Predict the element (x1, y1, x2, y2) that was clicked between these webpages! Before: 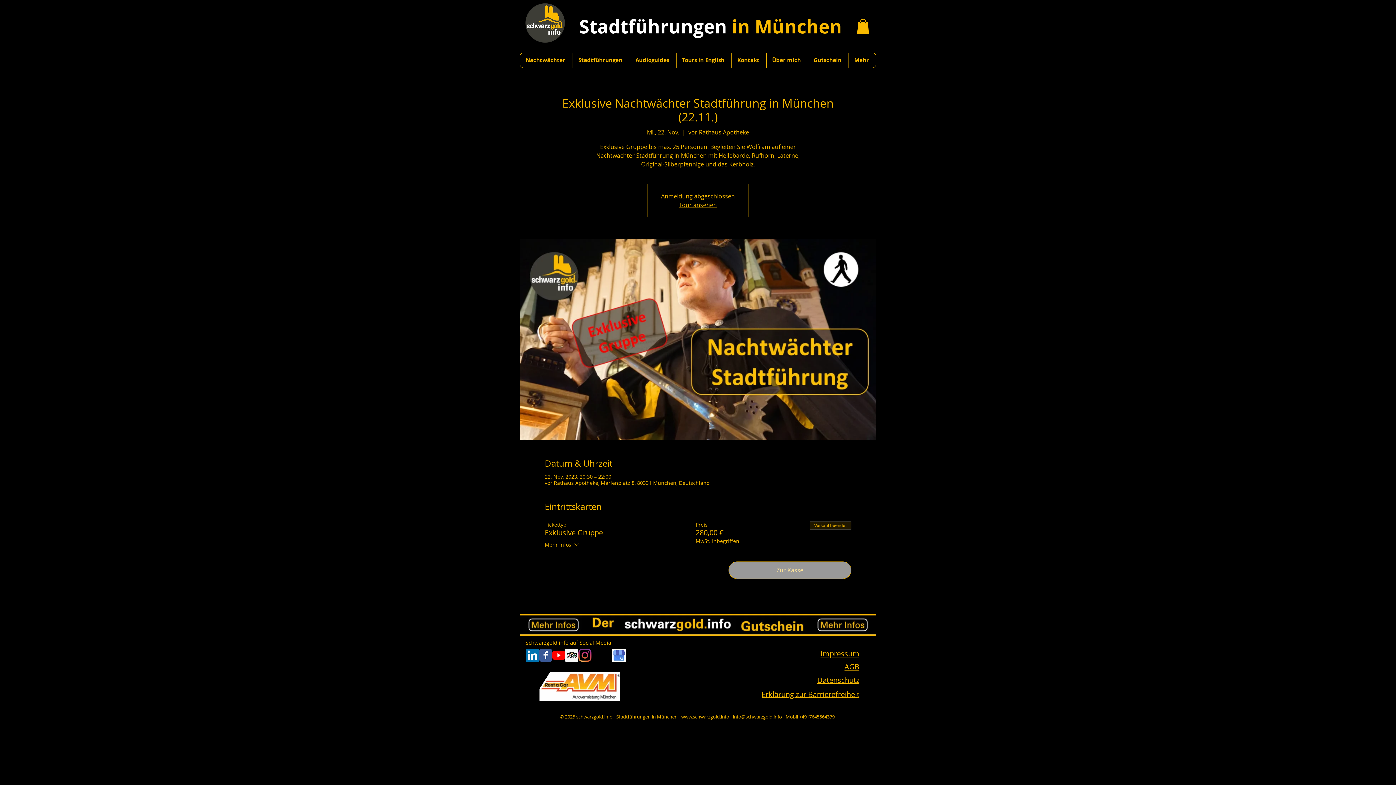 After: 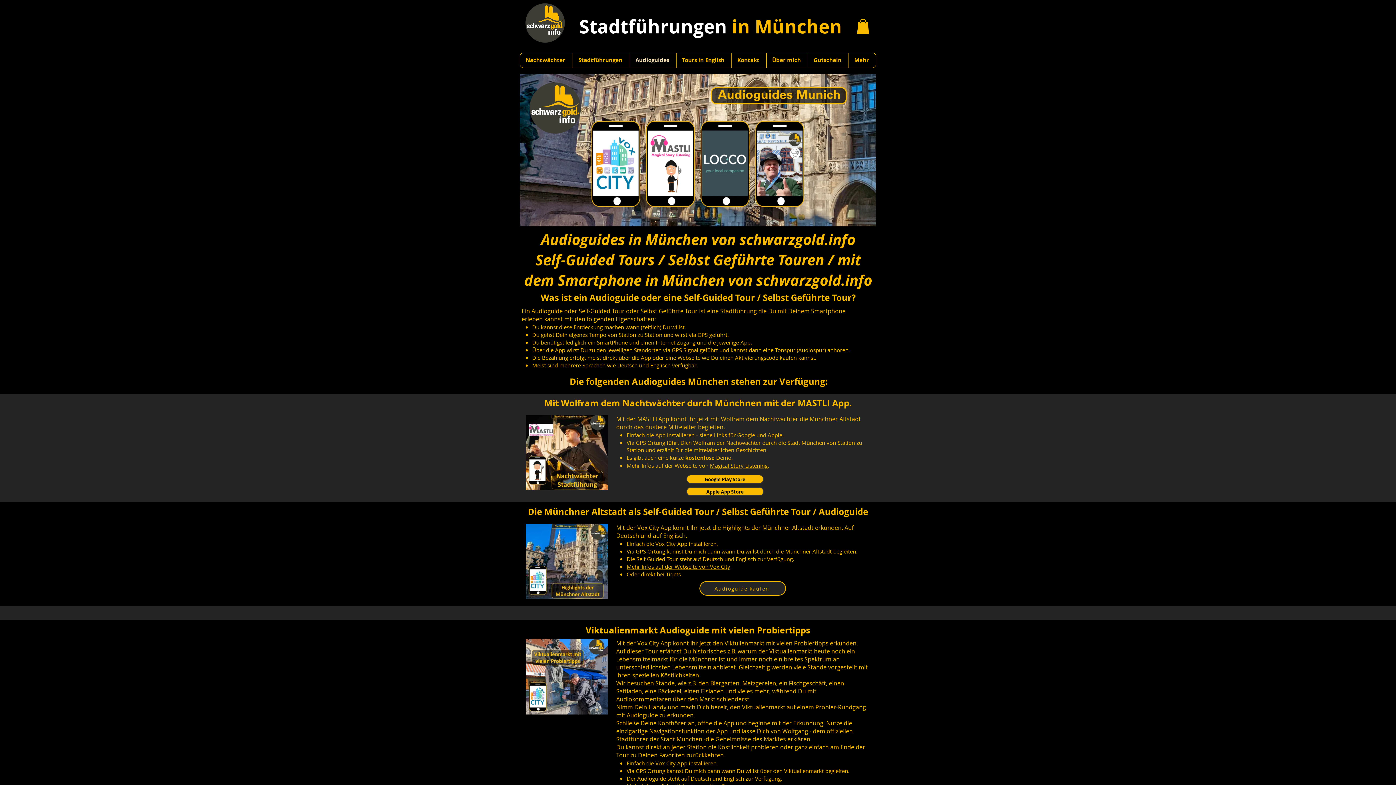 Action: bbox: (629, 53, 676, 67) label: Audioguides